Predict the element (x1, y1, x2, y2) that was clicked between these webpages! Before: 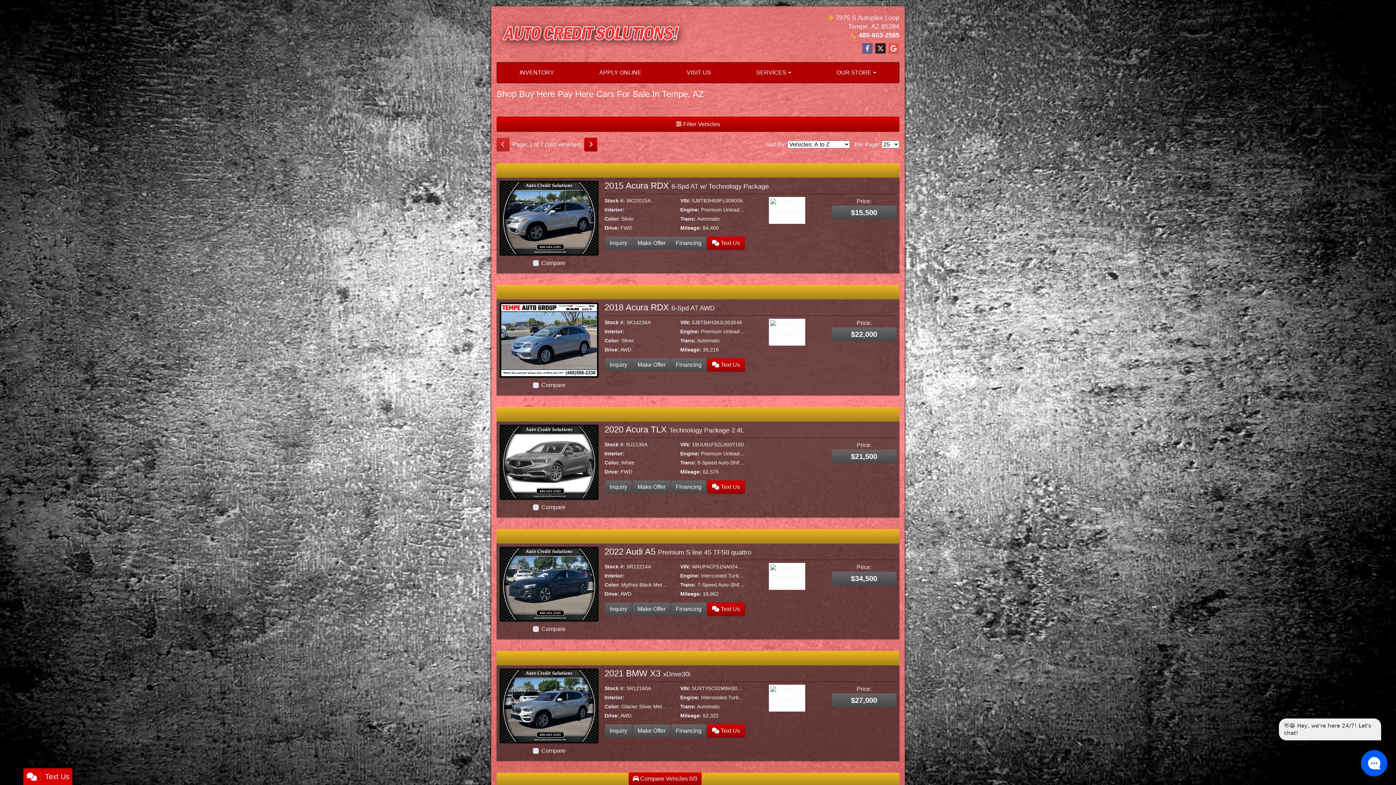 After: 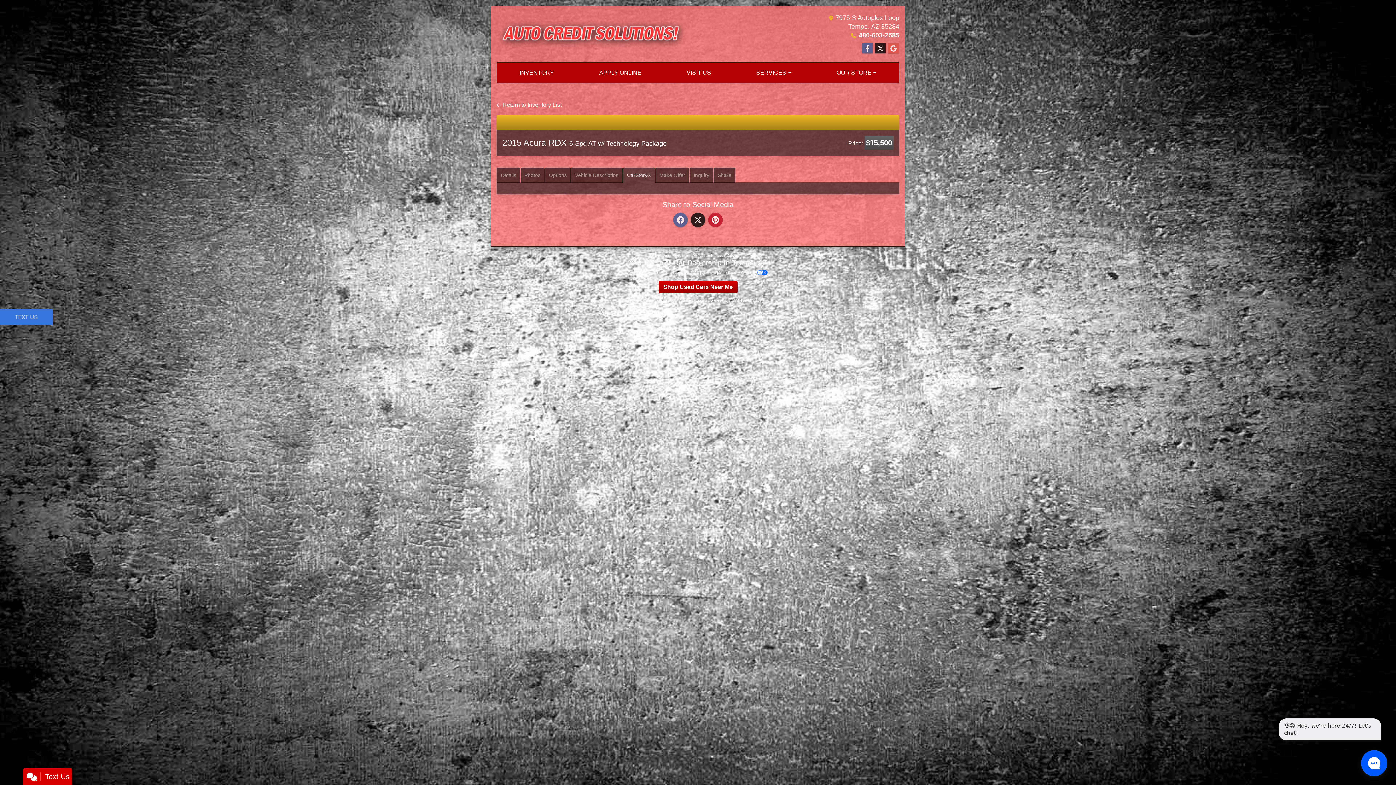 Action: label: Car Story bbox: (806, 210, 808, 212)